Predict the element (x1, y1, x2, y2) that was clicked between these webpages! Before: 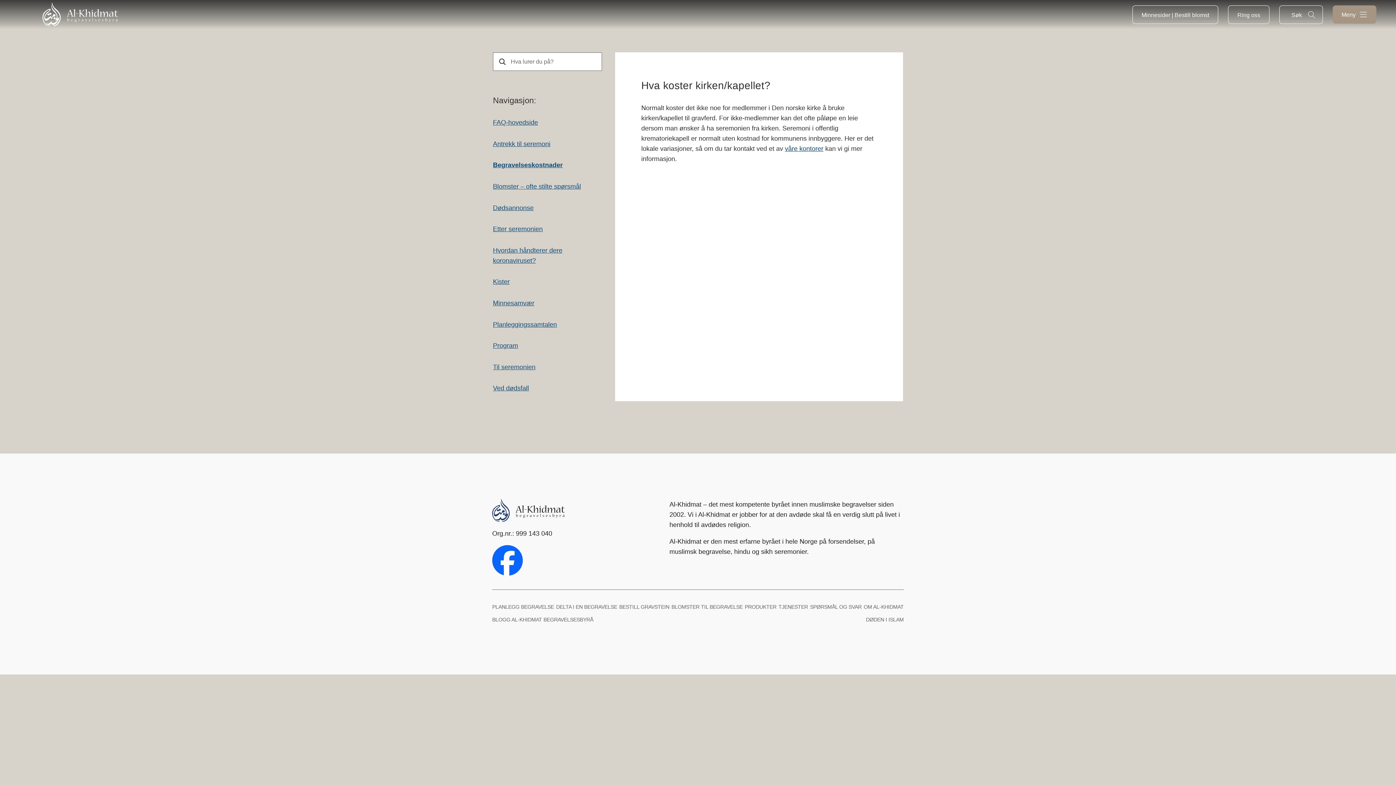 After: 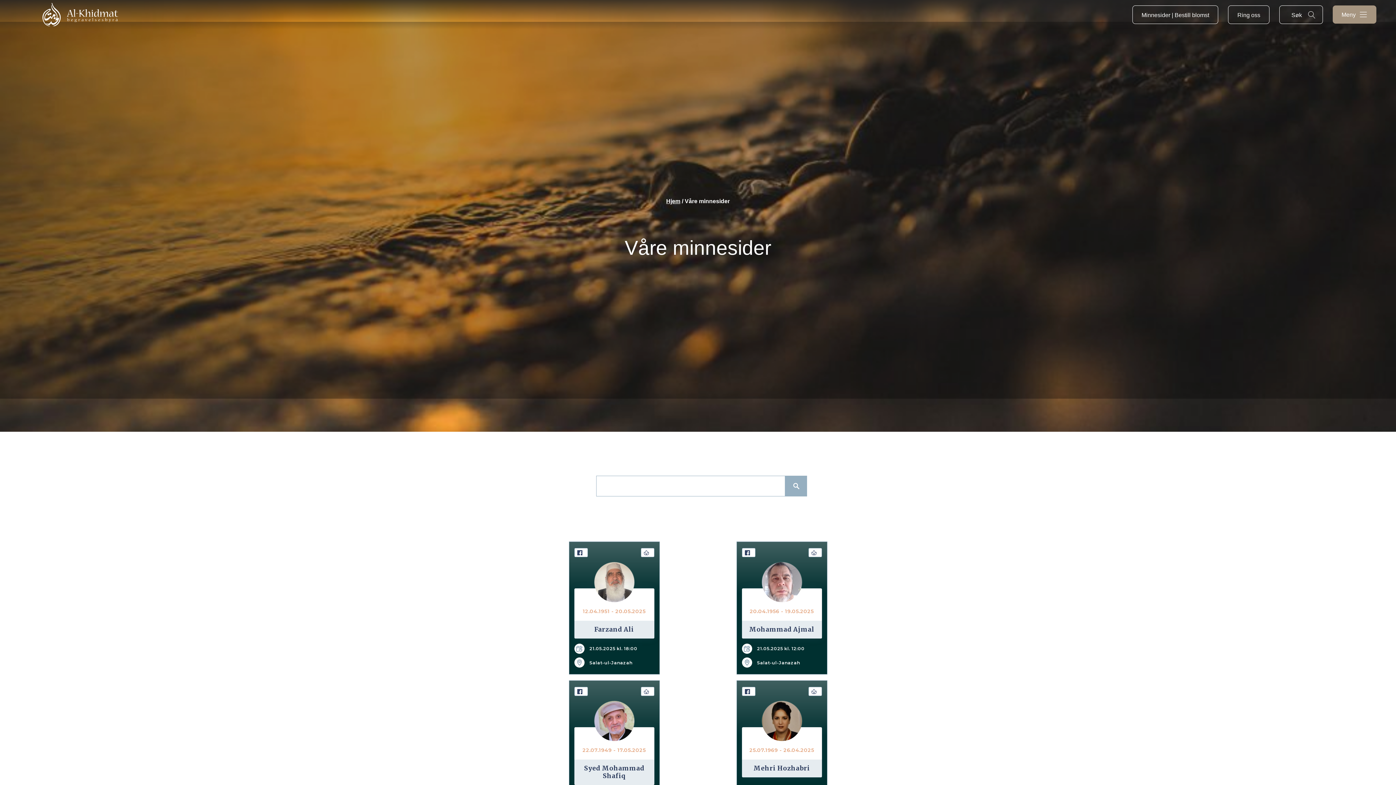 Action: bbox: (1132, 5, 1218, 23) label: Minnesider | Bestill blomst